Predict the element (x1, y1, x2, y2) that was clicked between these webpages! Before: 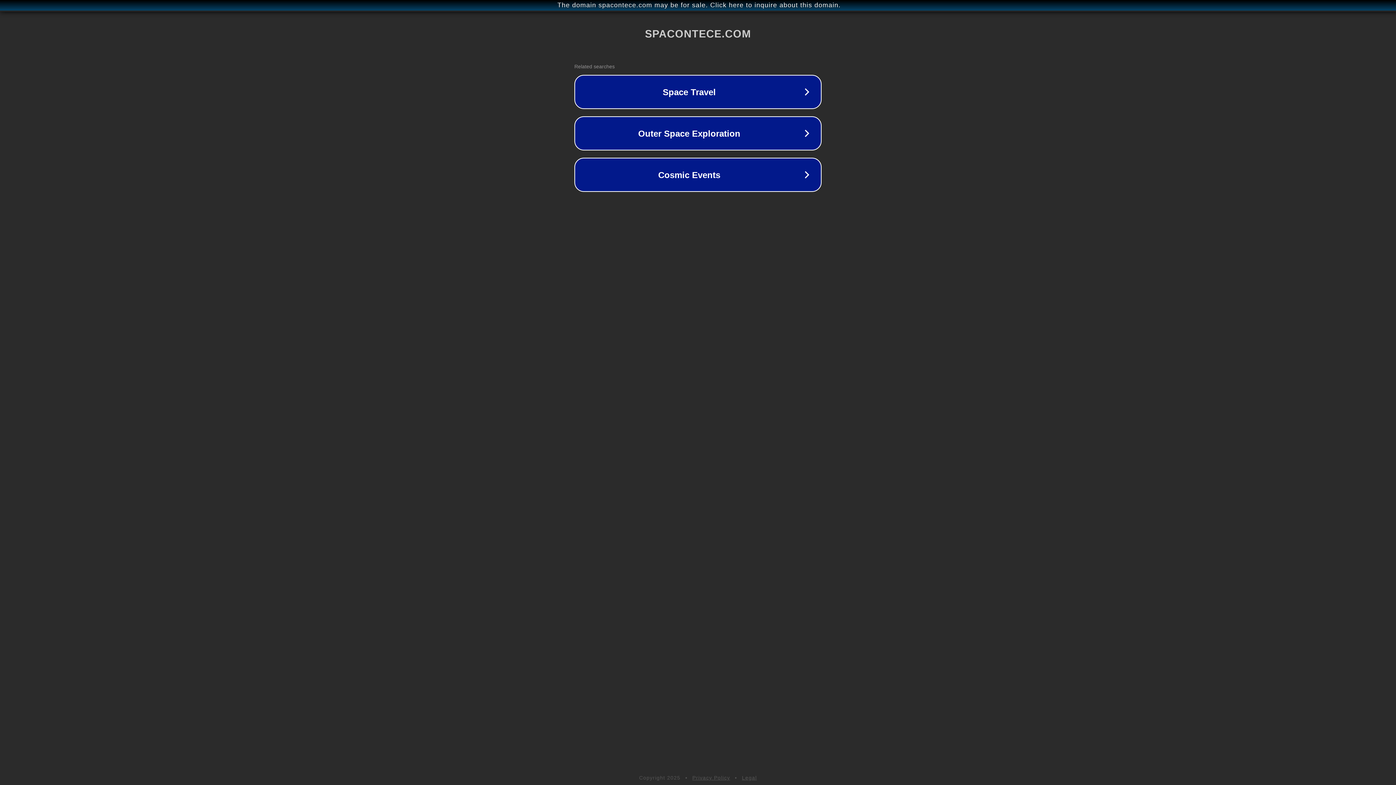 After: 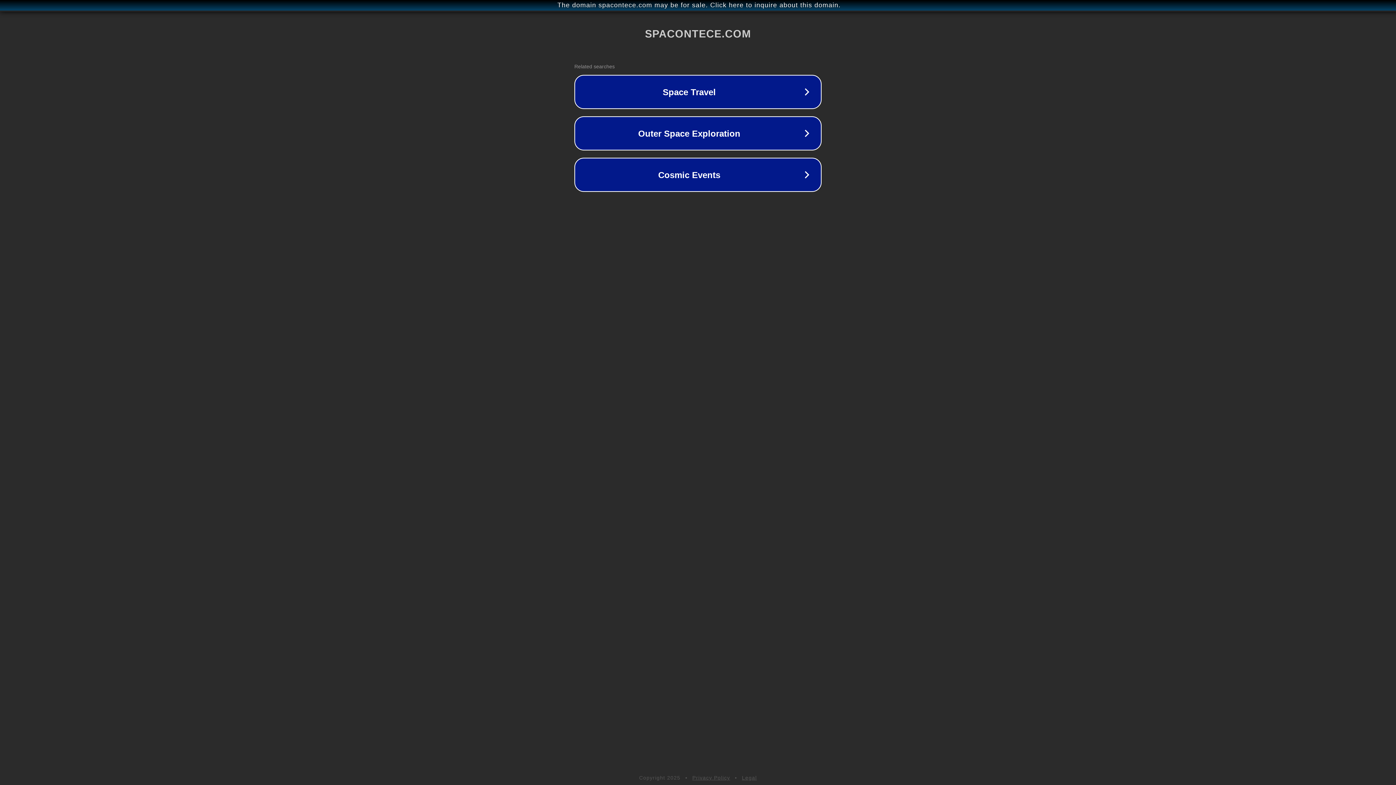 Action: label: Privacy Policy bbox: (692, 775, 730, 781)